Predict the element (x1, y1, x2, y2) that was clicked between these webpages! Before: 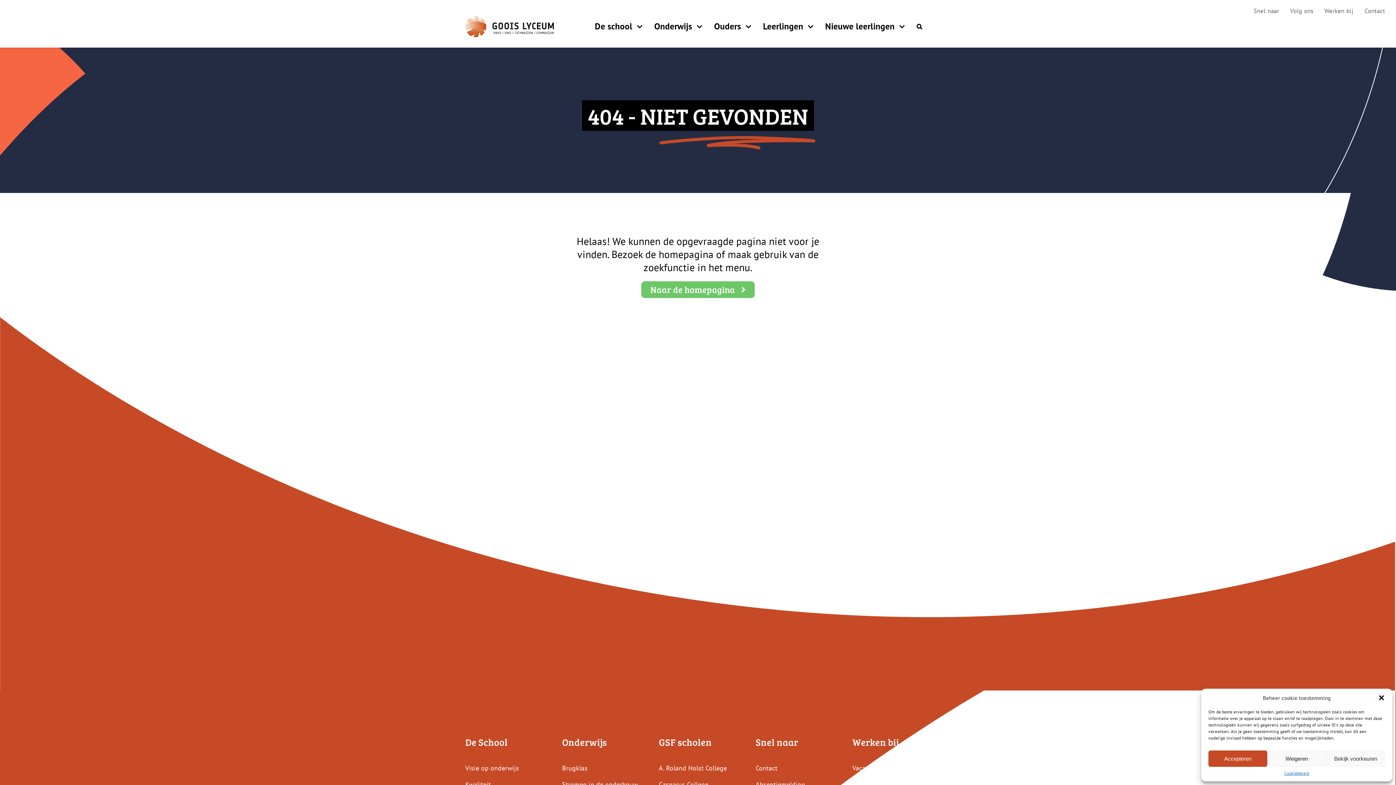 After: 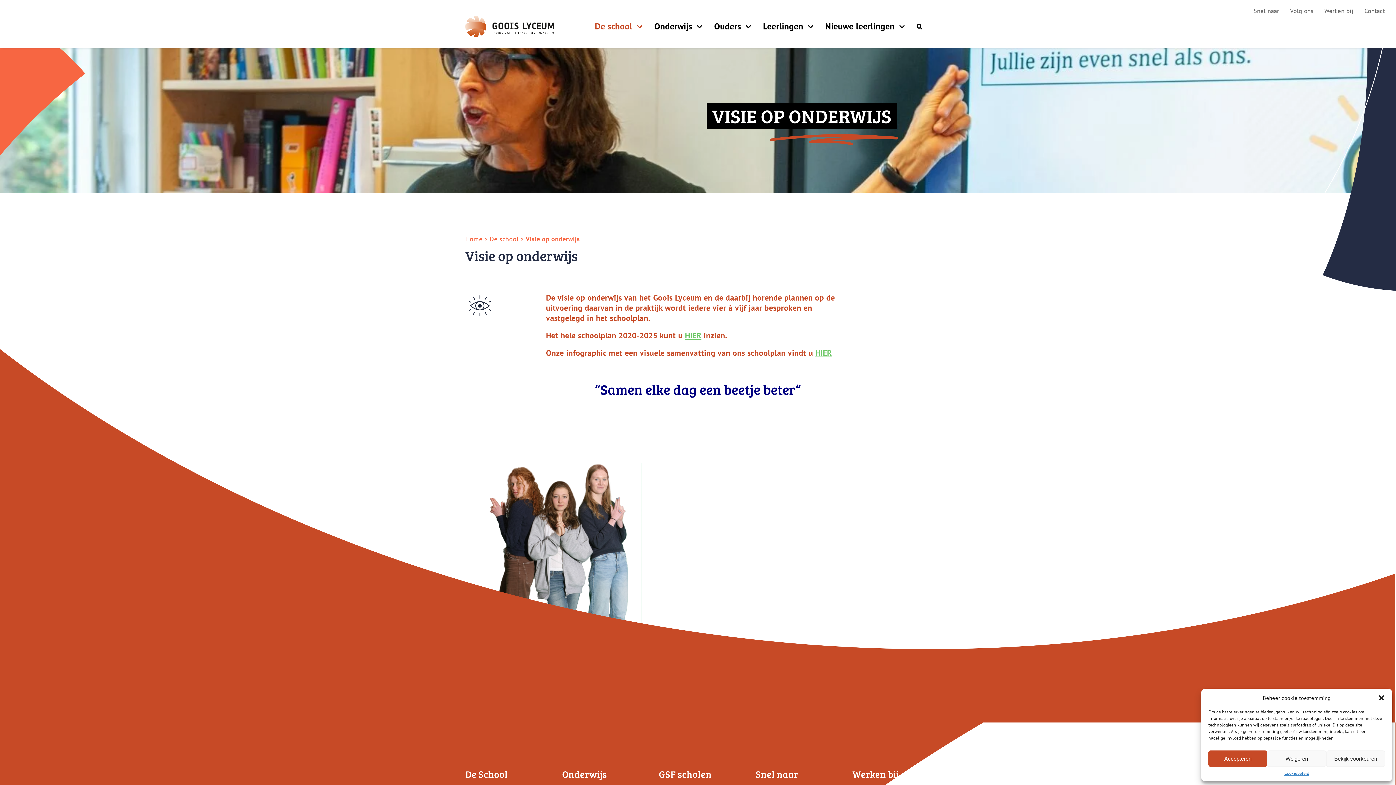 Action: bbox: (465, 764, 519, 772) label: Visie op onderwijs